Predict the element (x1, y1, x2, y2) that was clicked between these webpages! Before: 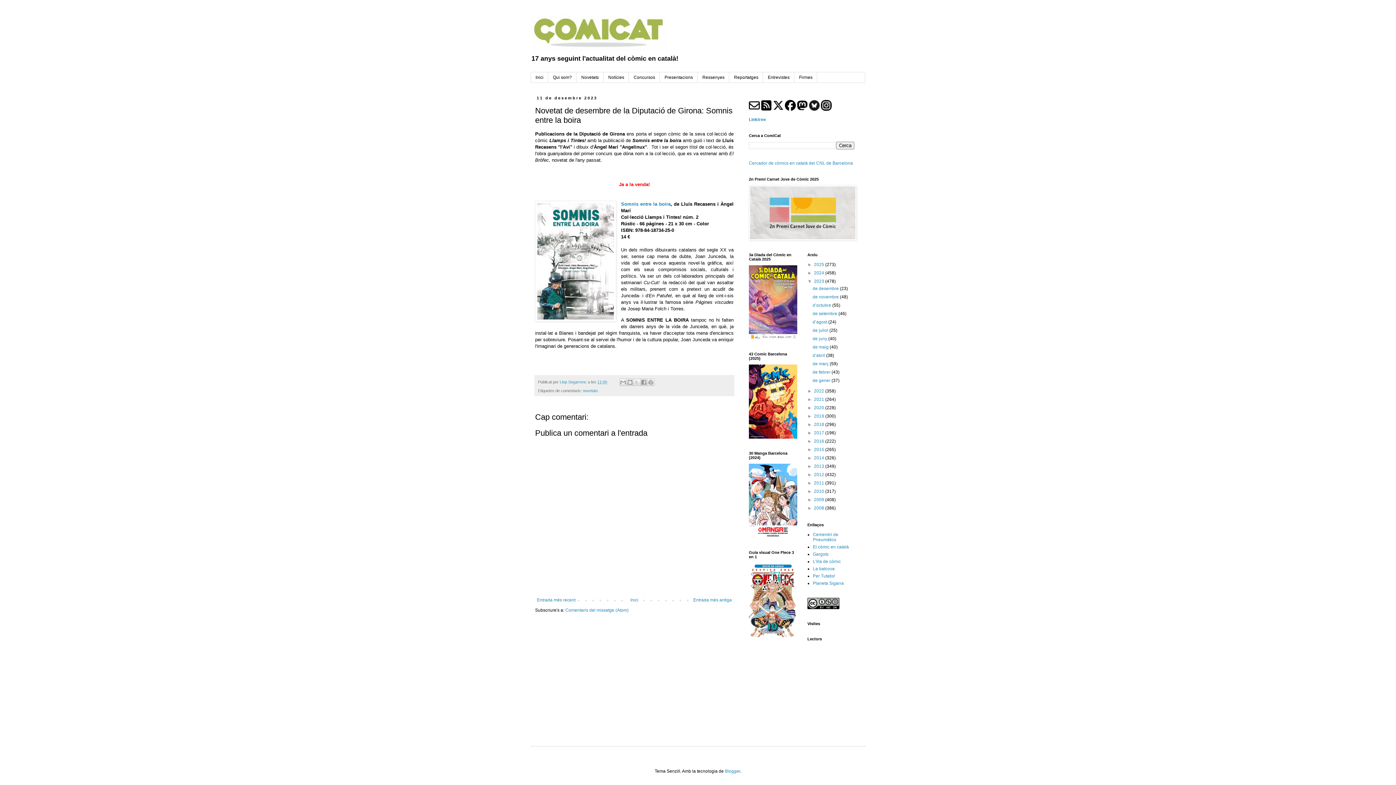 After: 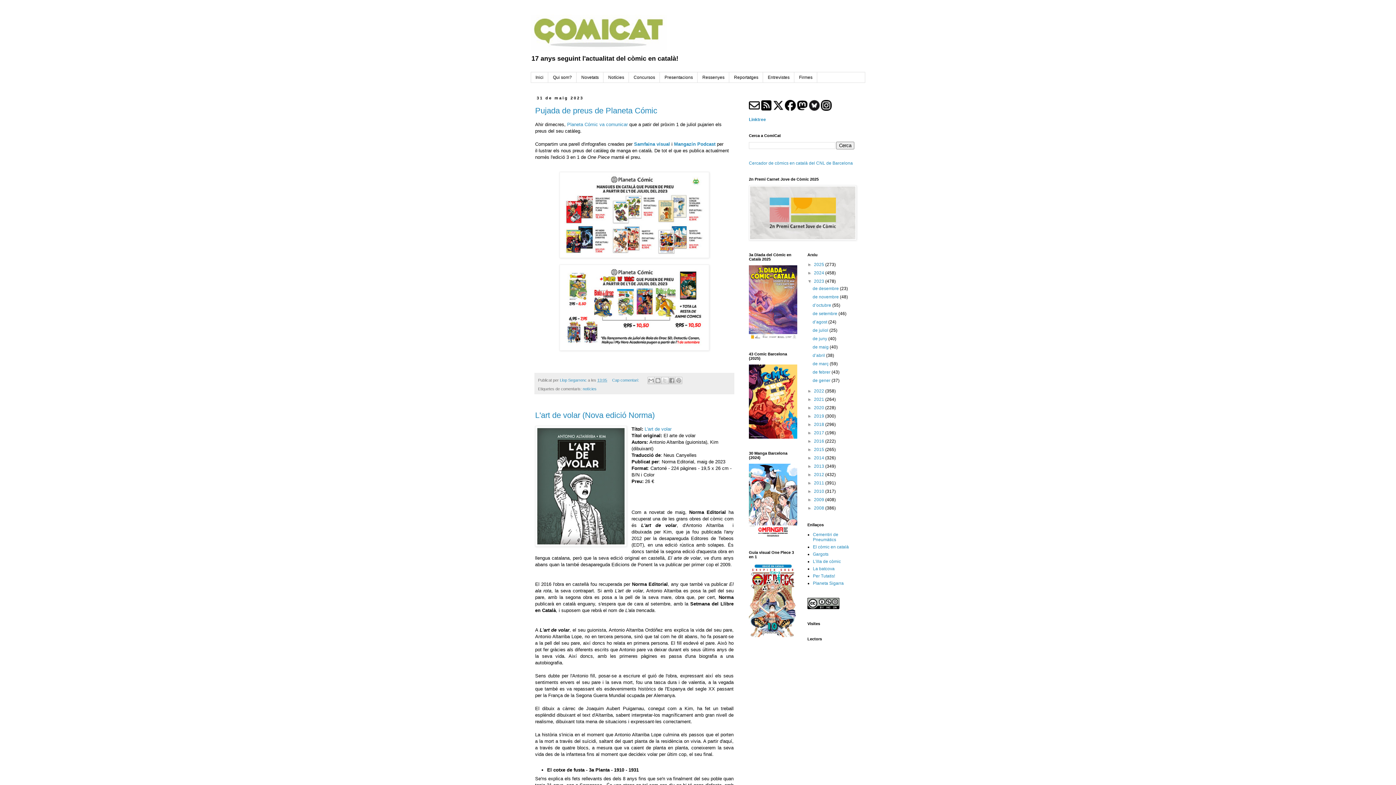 Action: label: de maig  bbox: (812, 344, 829, 349)